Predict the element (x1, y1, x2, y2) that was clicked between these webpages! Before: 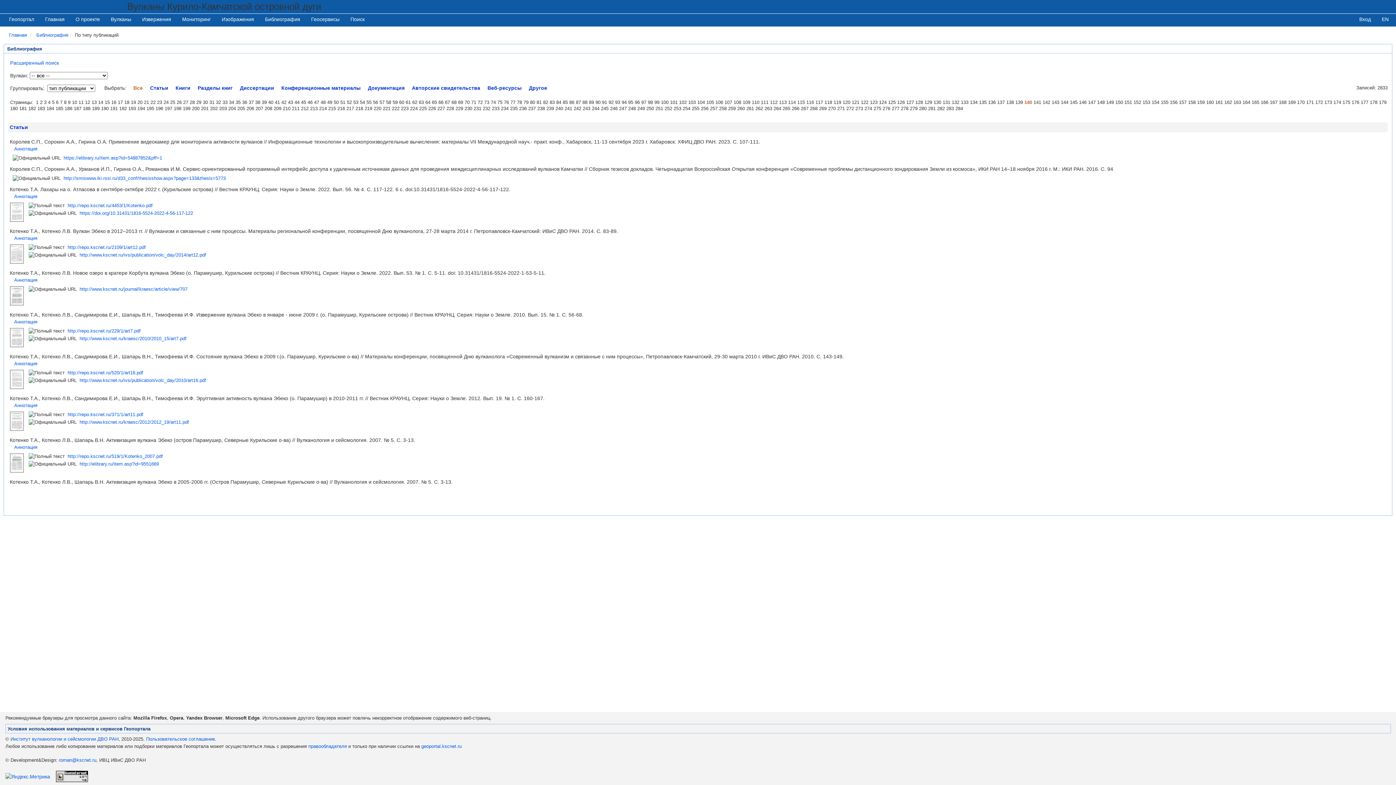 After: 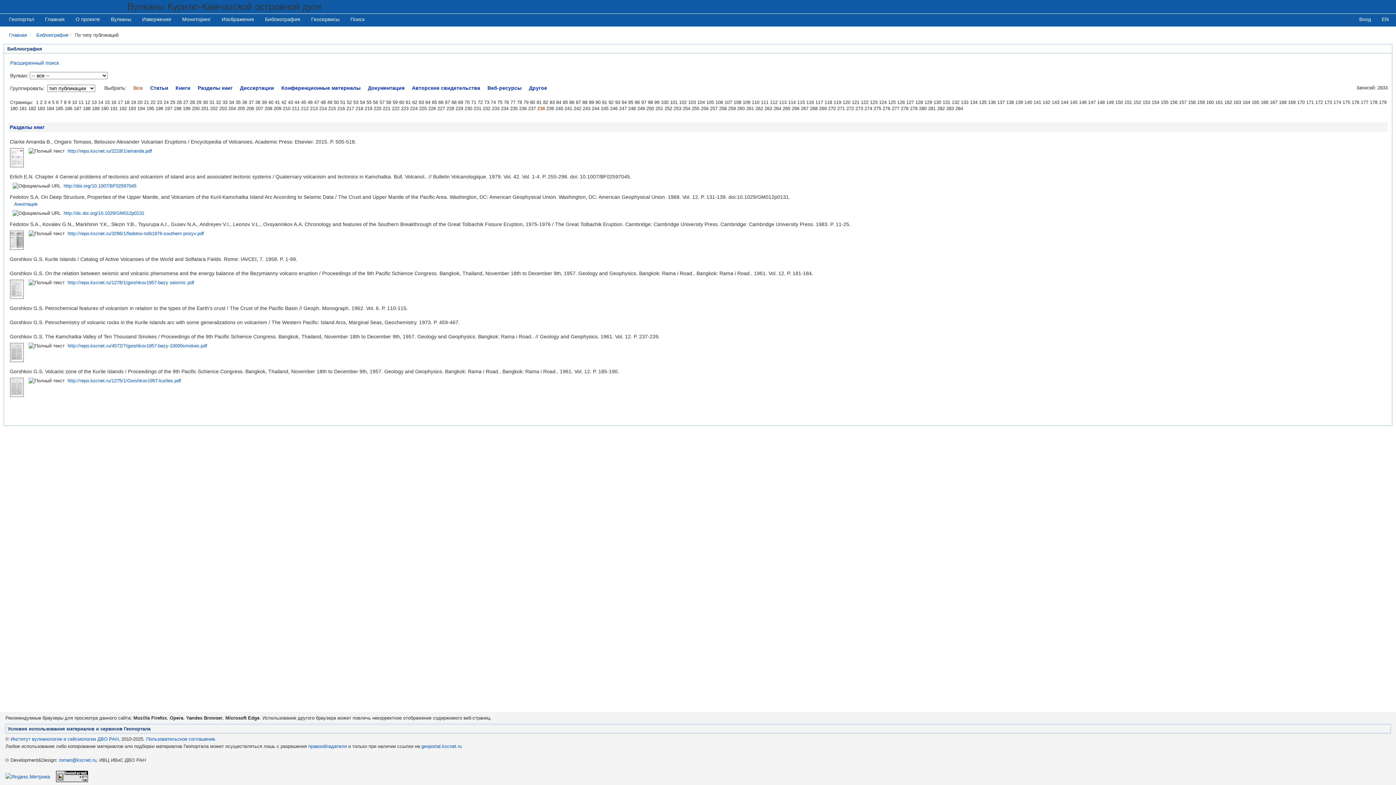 Action: bbox: (537, 105, 545, 111) label: 238